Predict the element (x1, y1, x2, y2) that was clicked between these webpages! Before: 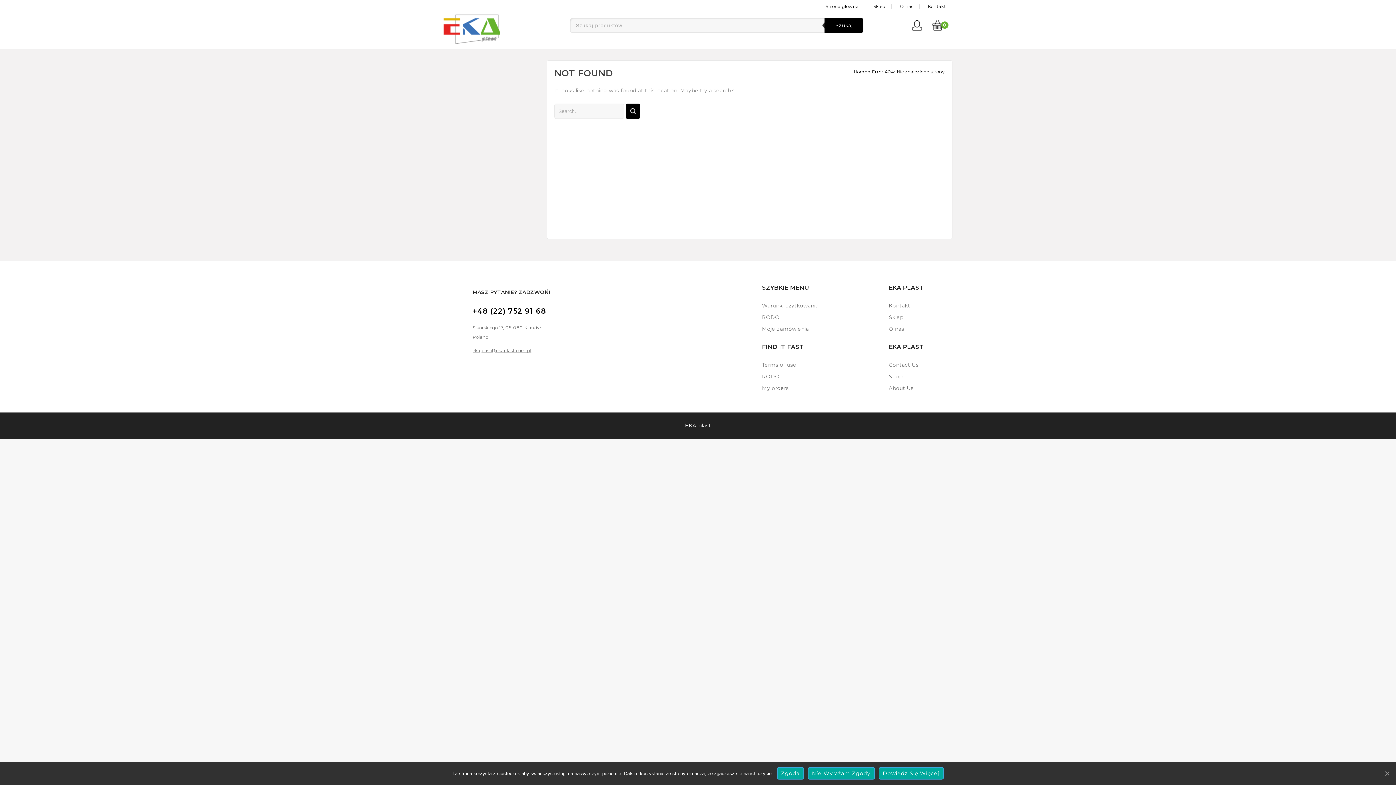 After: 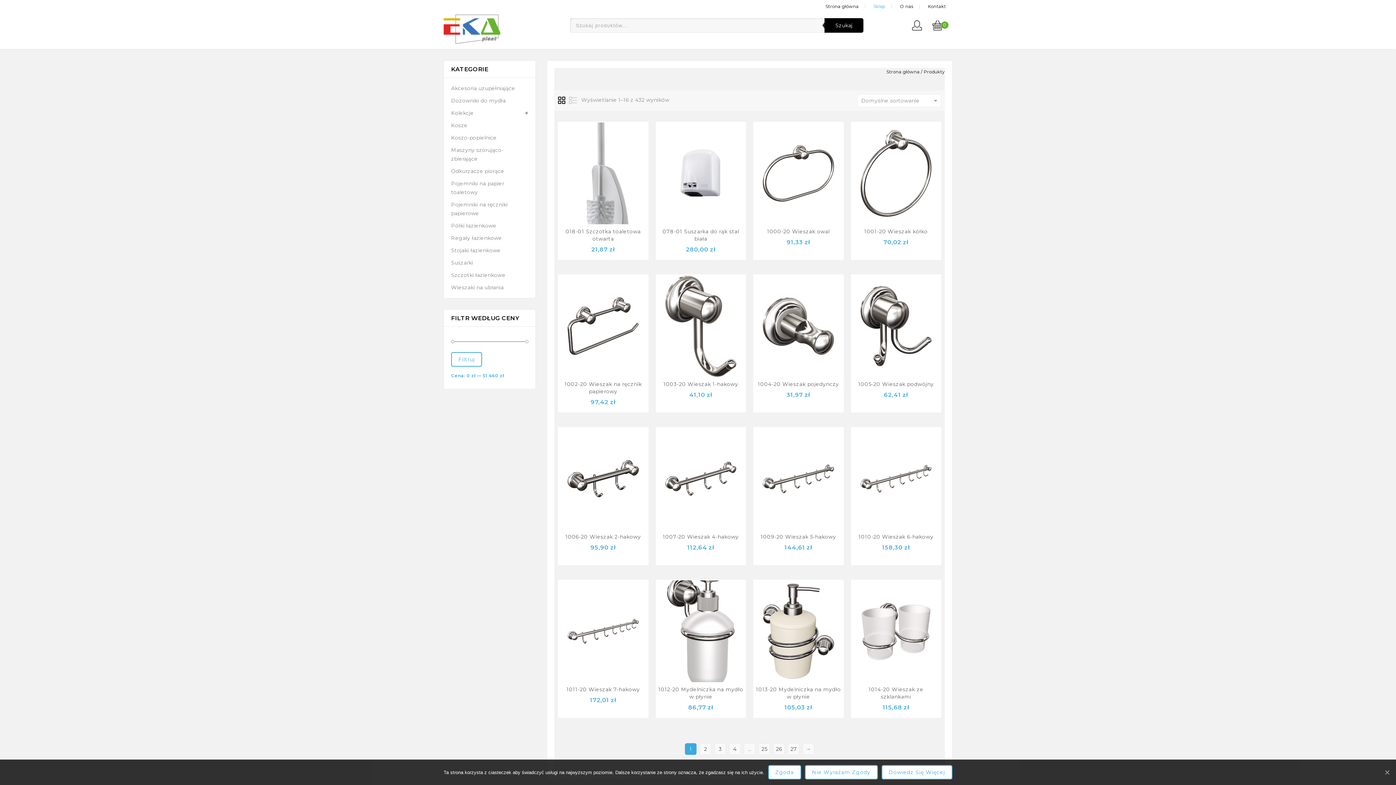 Action: bbox: (867, 0, 892, 13) label: Sklep